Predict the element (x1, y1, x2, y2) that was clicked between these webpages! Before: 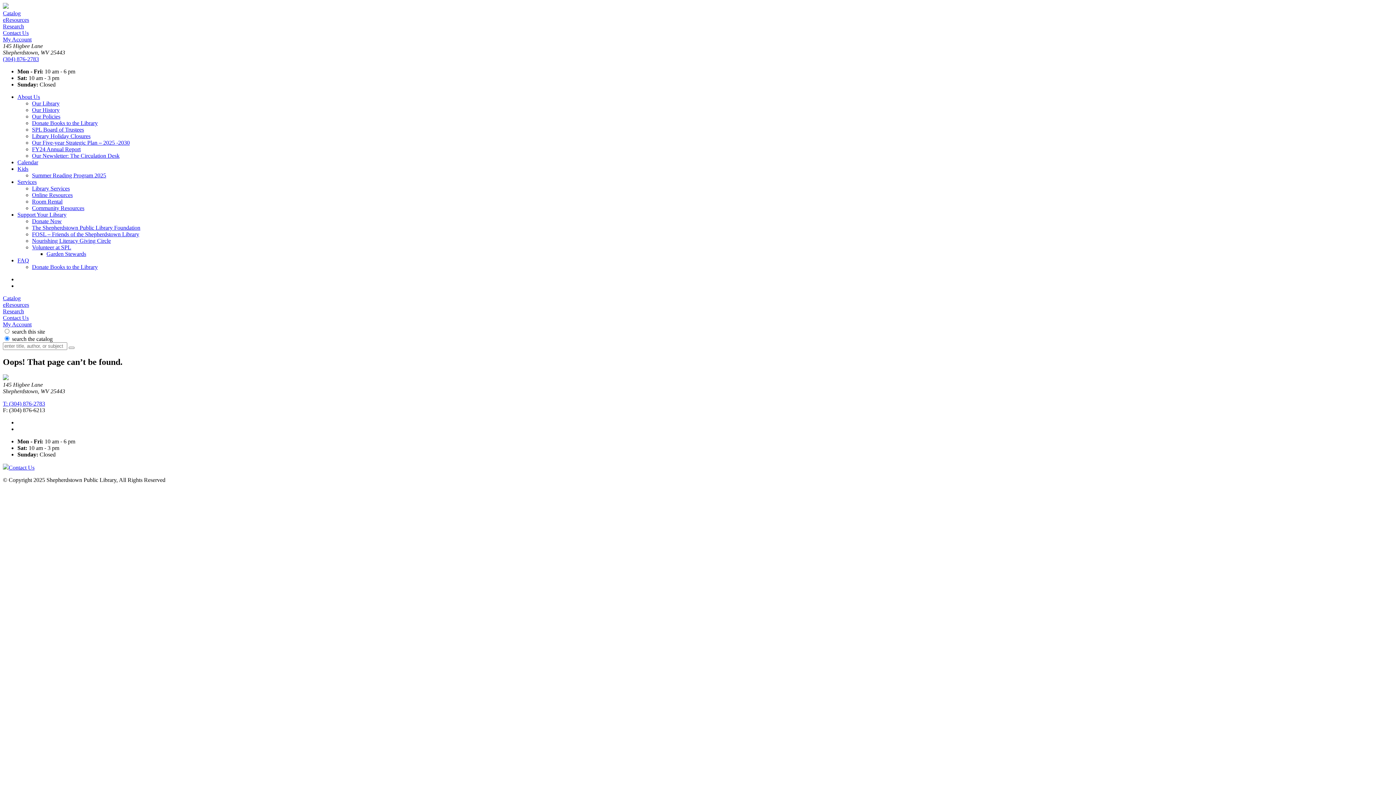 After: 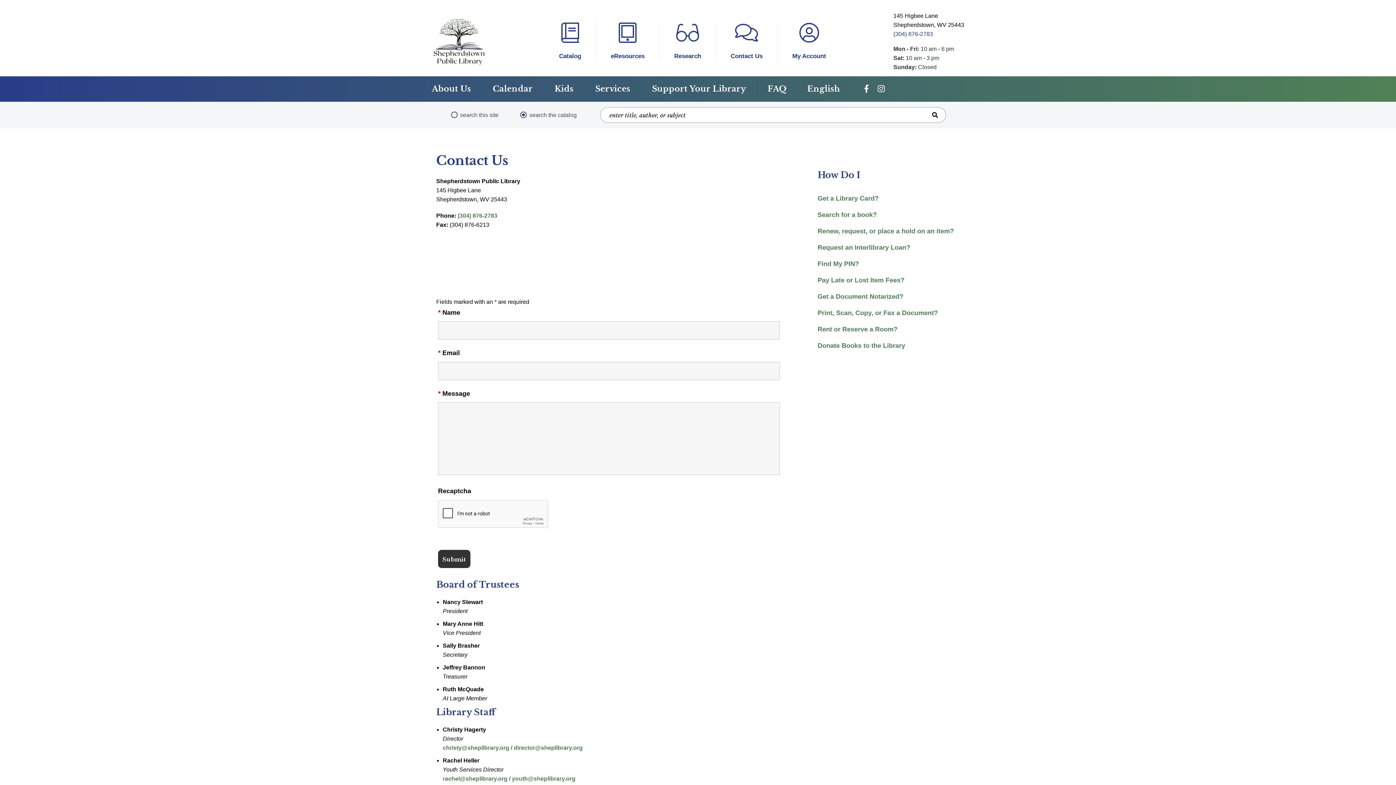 Action: label: Contact Us bbox: (2, 464, 34, 470)